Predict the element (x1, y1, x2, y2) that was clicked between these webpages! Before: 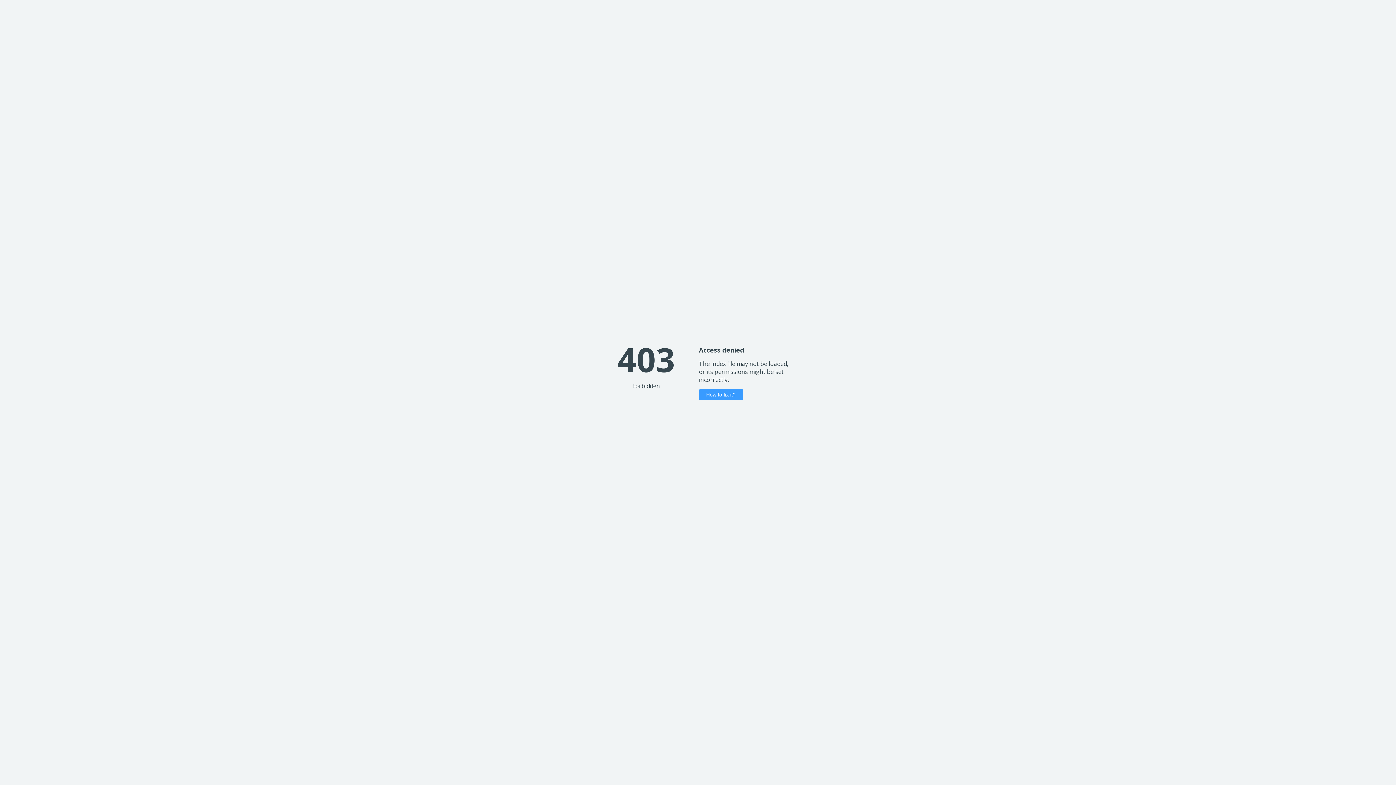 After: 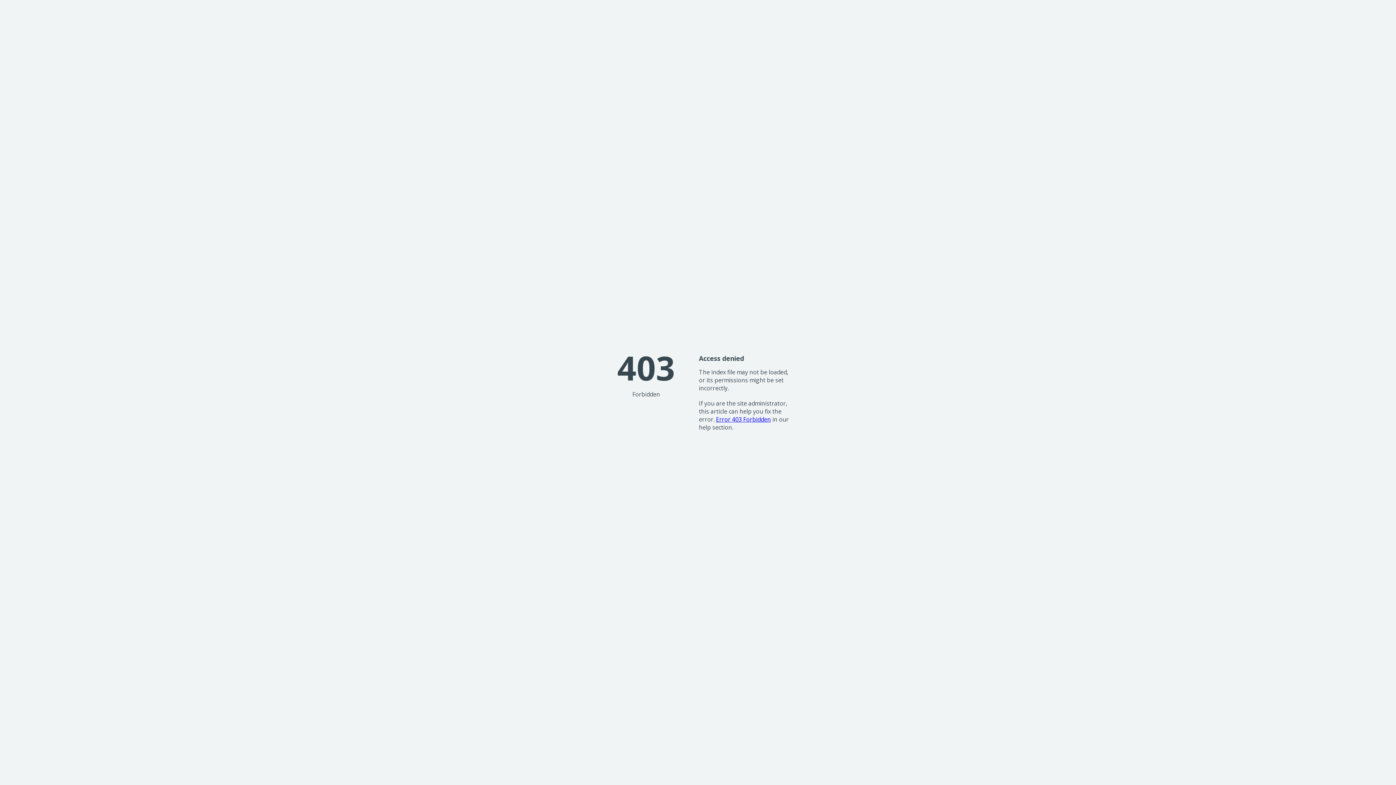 Action: bbox: (699, 389, 743, 400) label: How to fix it?